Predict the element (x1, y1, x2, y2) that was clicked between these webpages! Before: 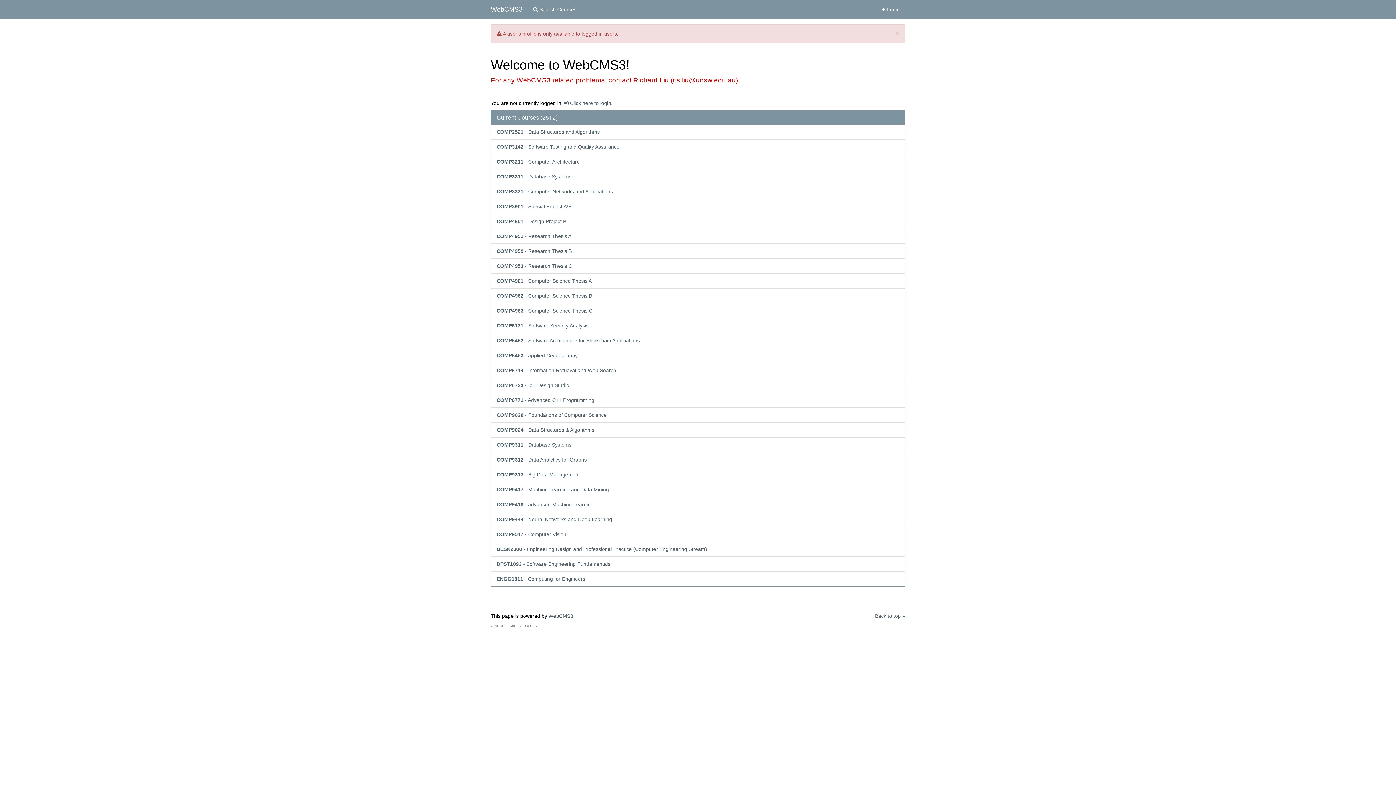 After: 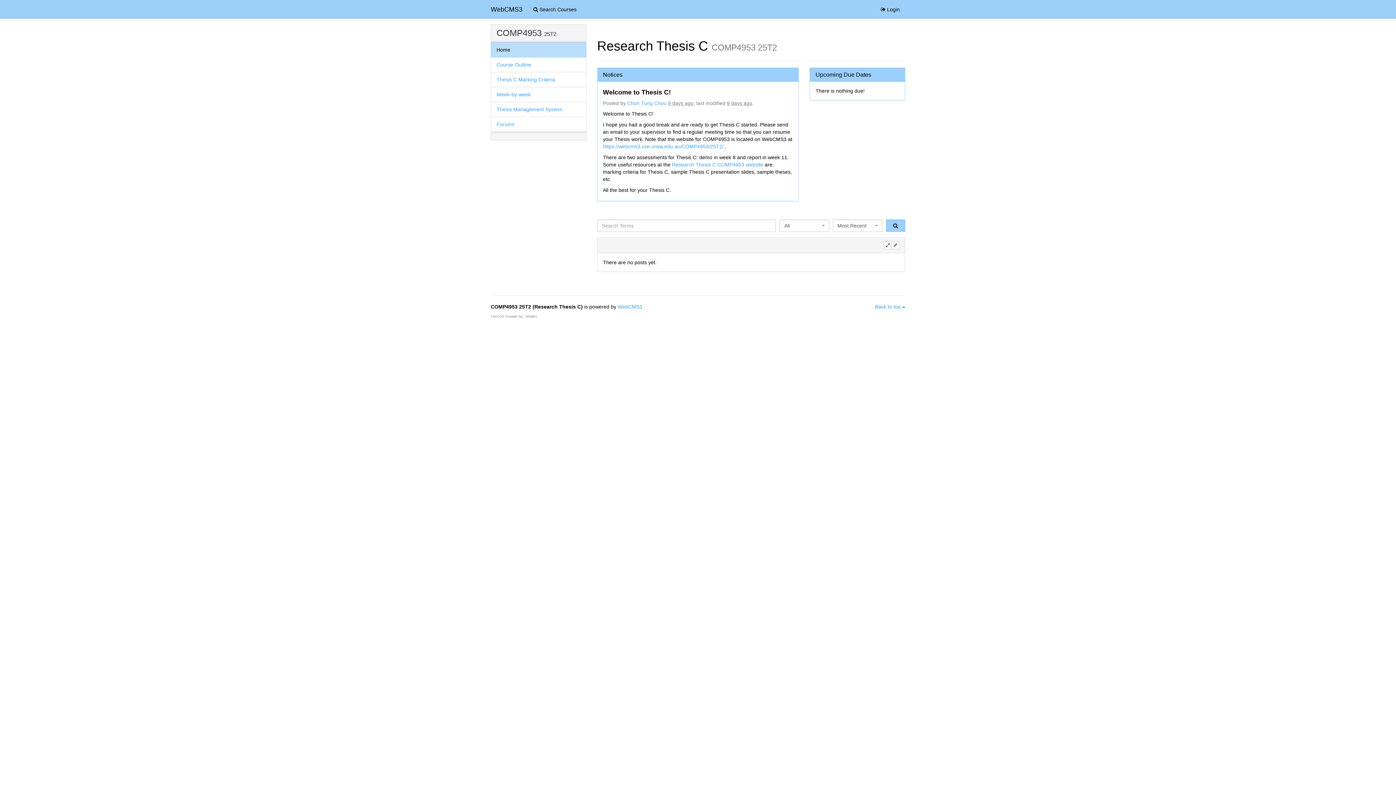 Action: label: COMP4953 - Research Thesis C bbox: (496, 263, 572, 269)